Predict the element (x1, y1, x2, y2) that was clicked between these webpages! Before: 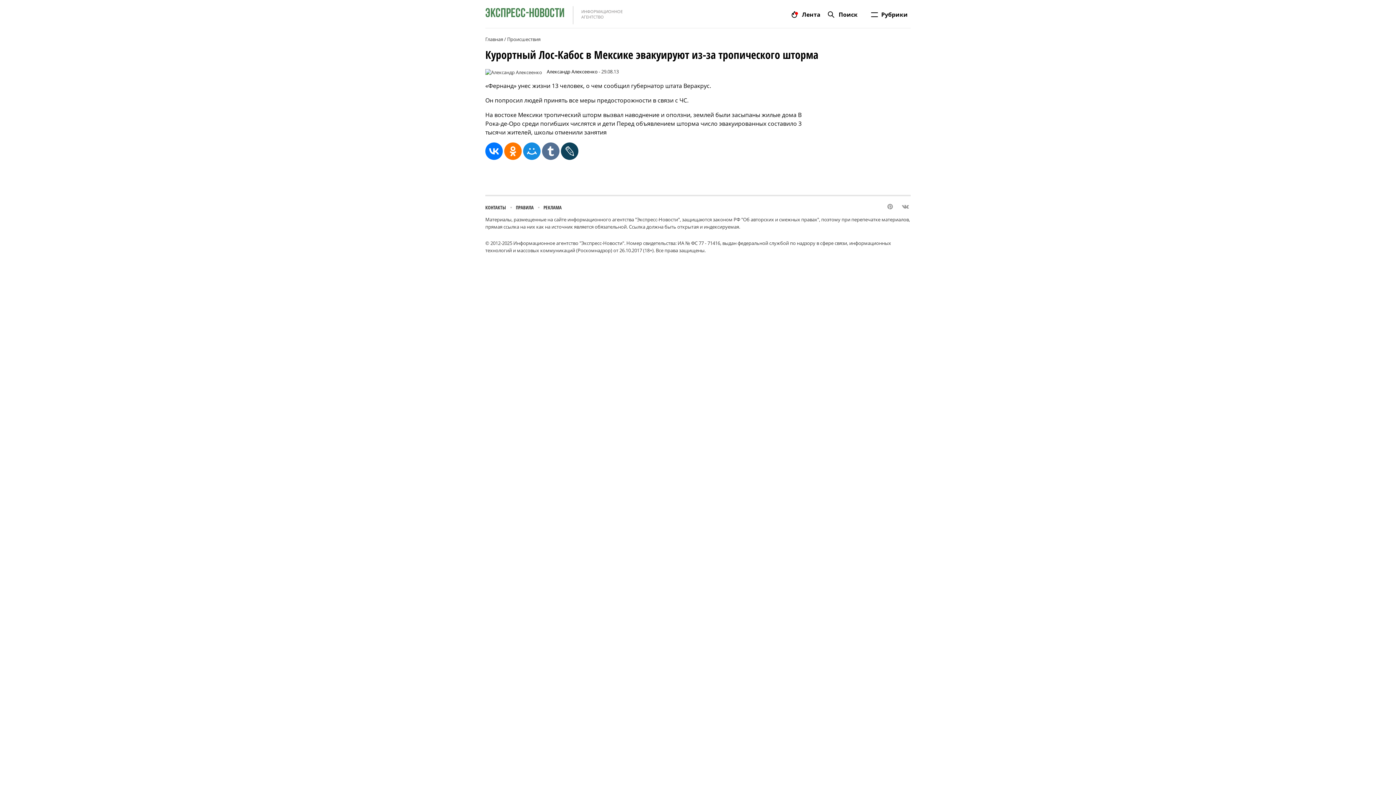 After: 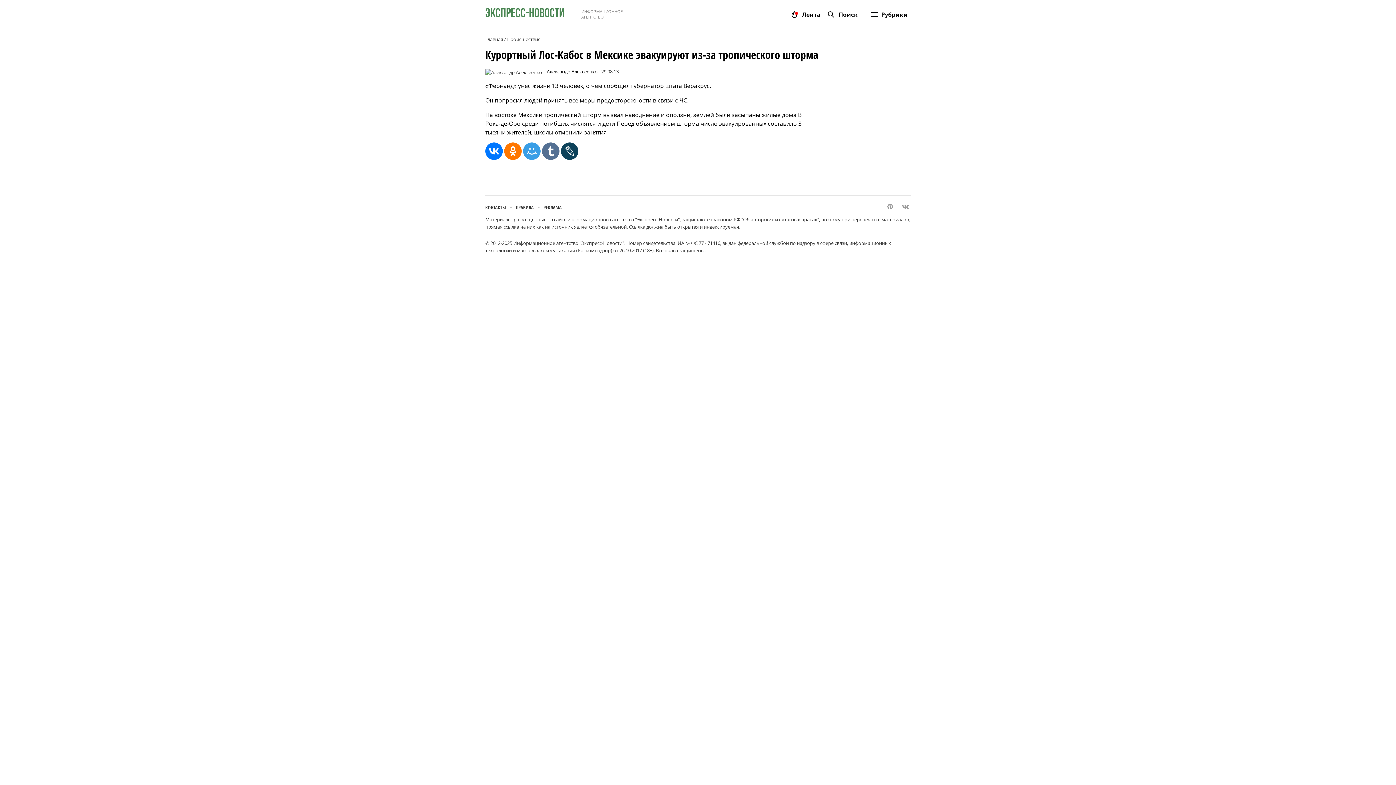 Action: bbox: (523, 142, 540, 159)